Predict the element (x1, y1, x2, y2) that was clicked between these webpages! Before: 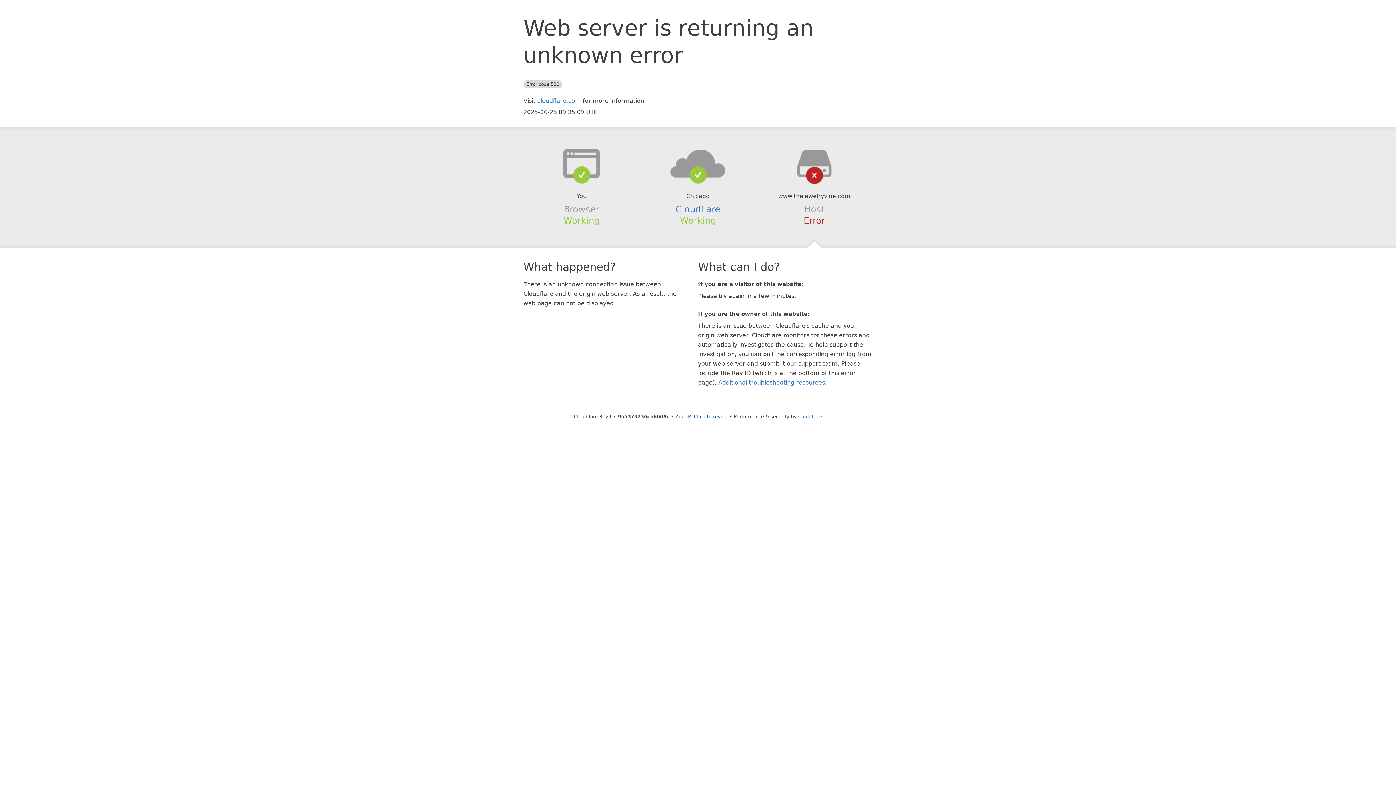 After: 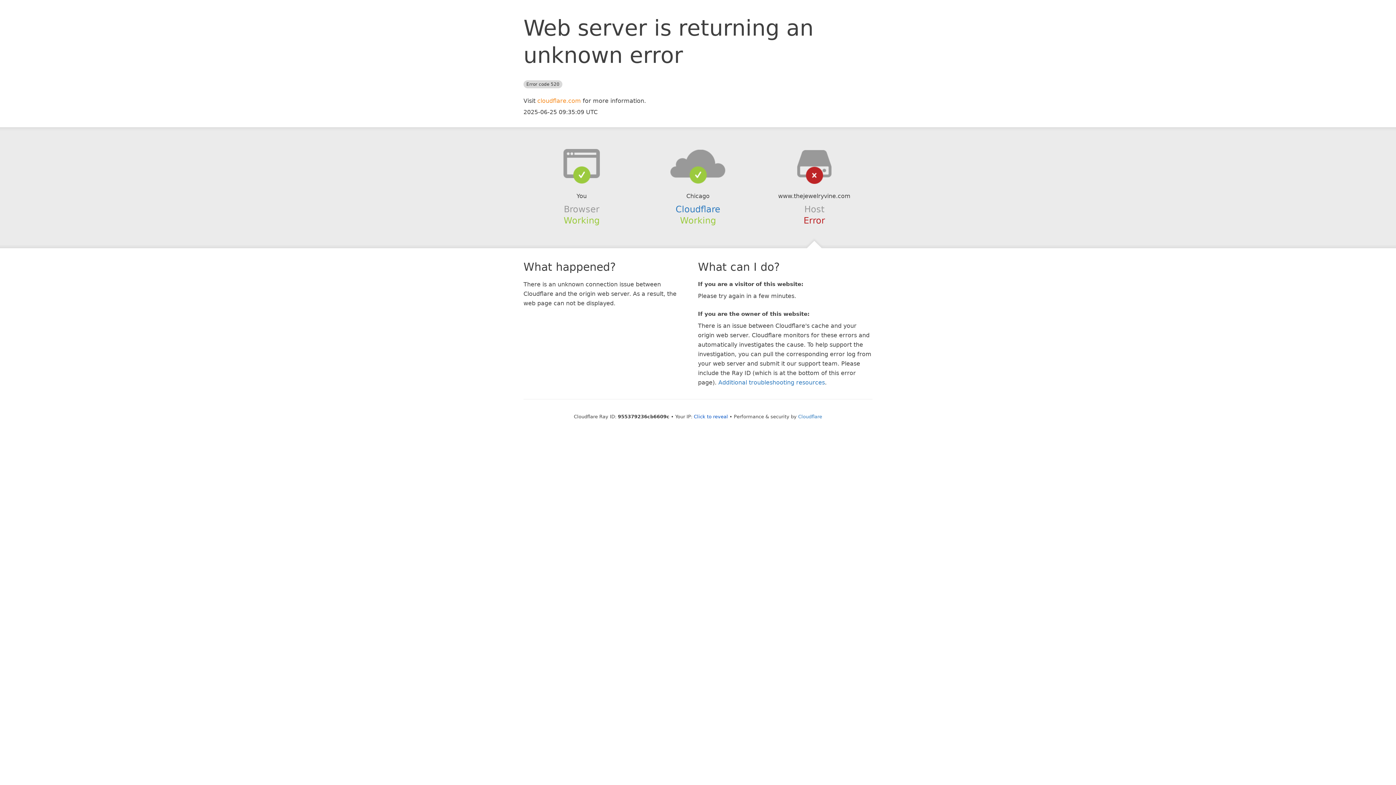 Action: label: cloudflare.com bbox: (537, 97, 581, 104)